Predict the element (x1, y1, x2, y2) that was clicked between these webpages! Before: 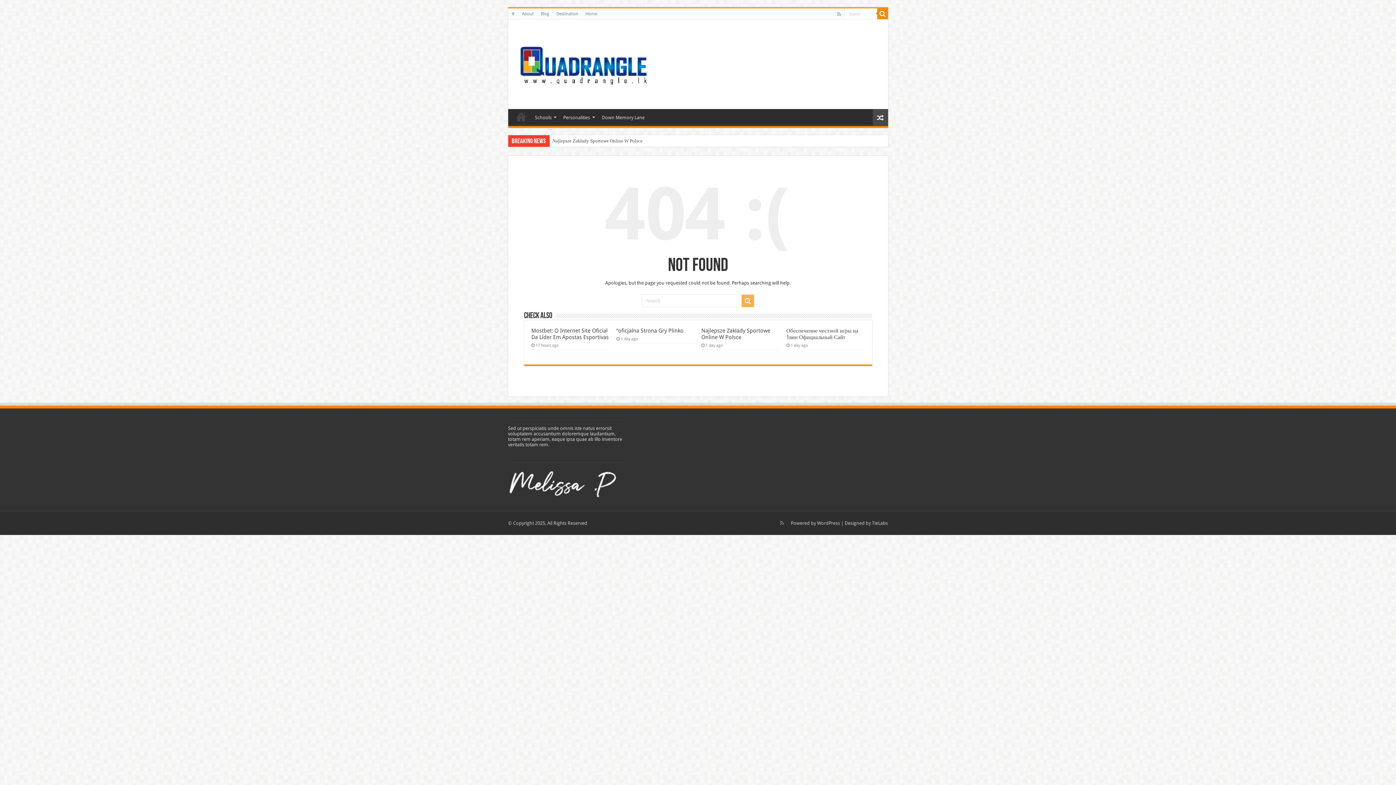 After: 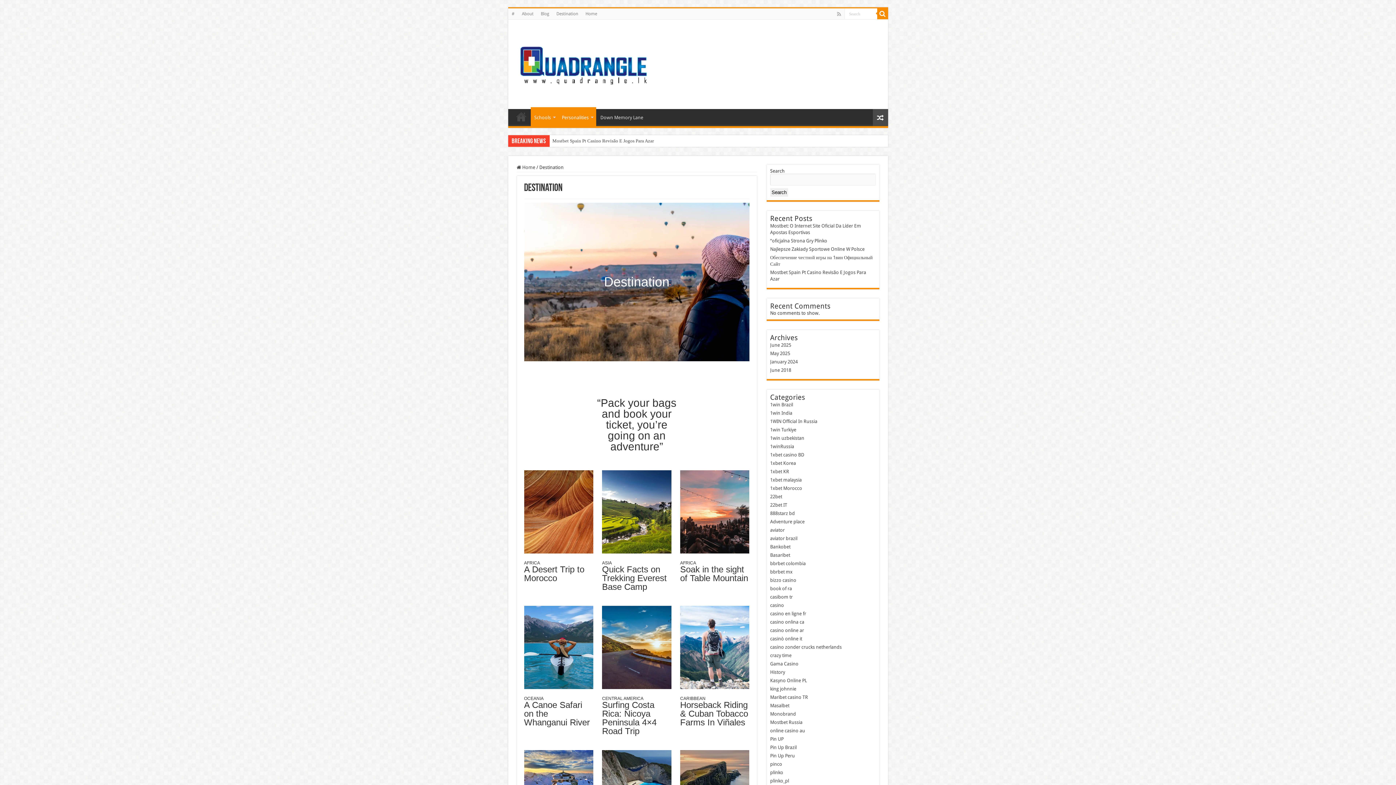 Action: bbox: (552, 8, 582, 19) label: Destination